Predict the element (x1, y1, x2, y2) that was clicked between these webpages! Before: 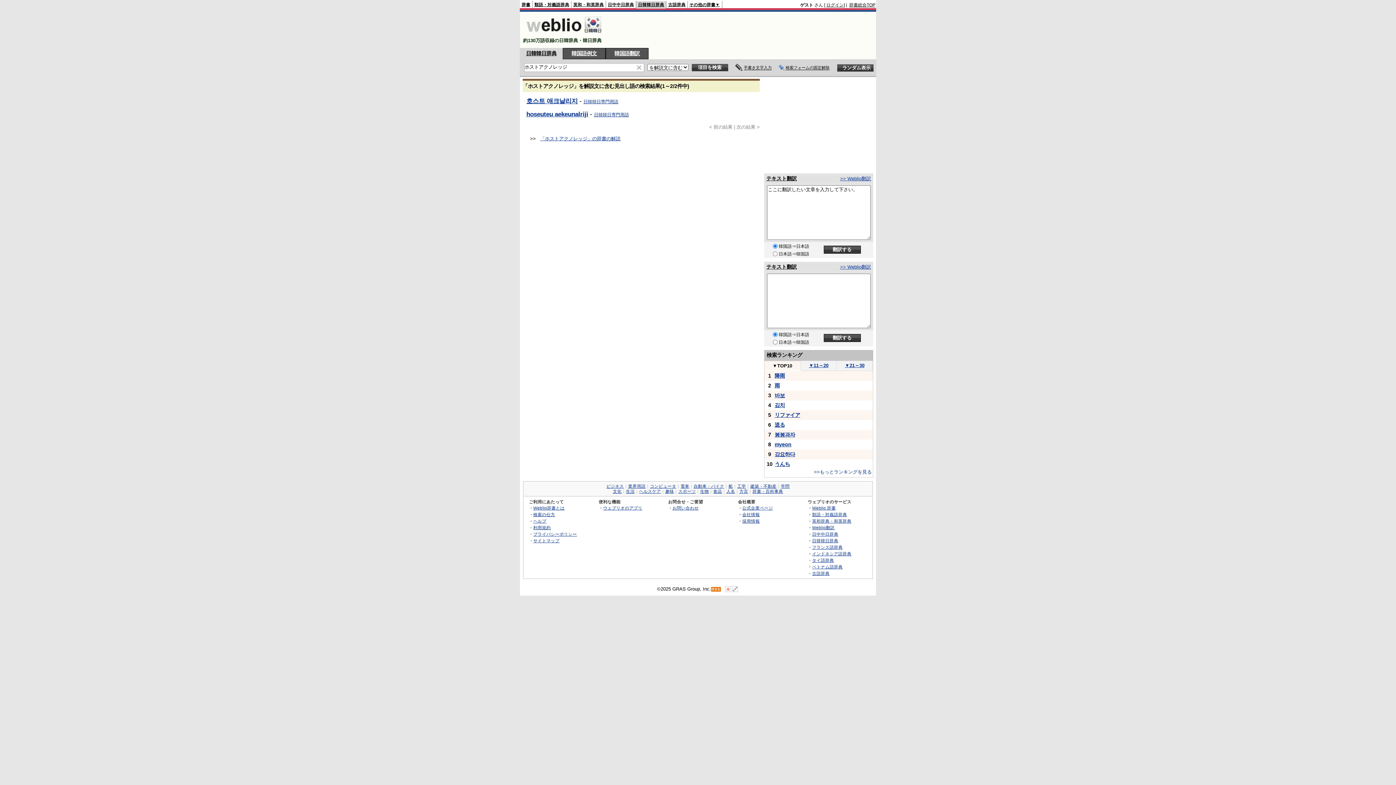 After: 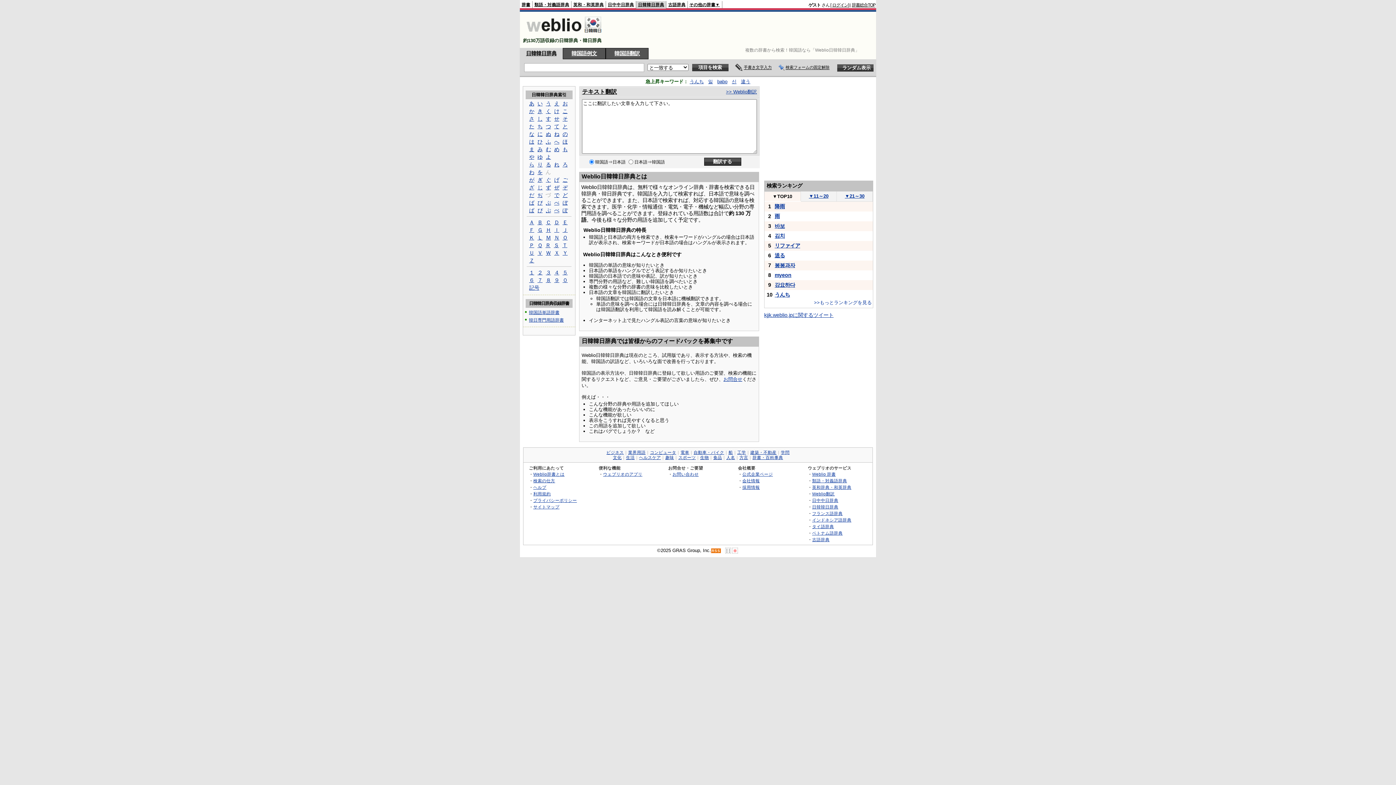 Action: bbox: (523, 31, 605, 37)